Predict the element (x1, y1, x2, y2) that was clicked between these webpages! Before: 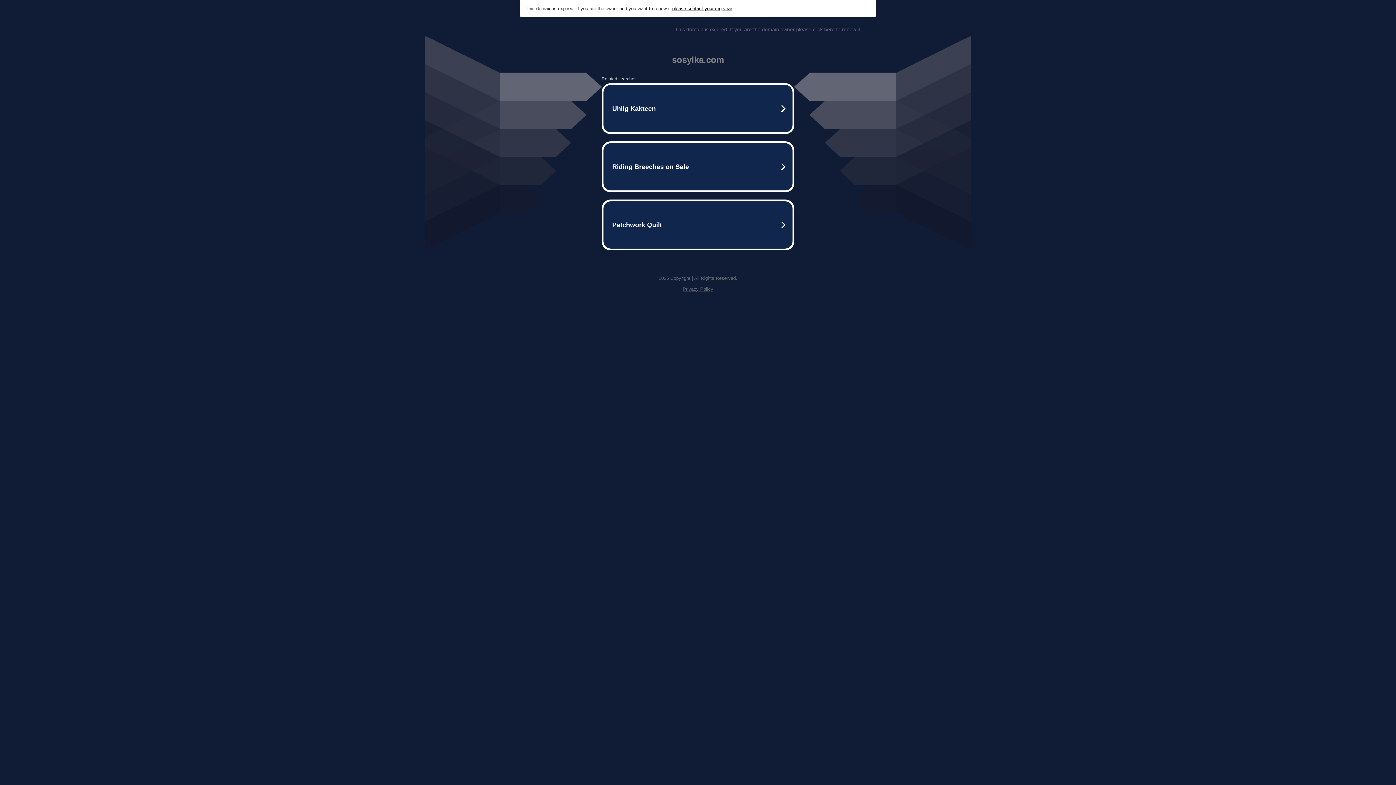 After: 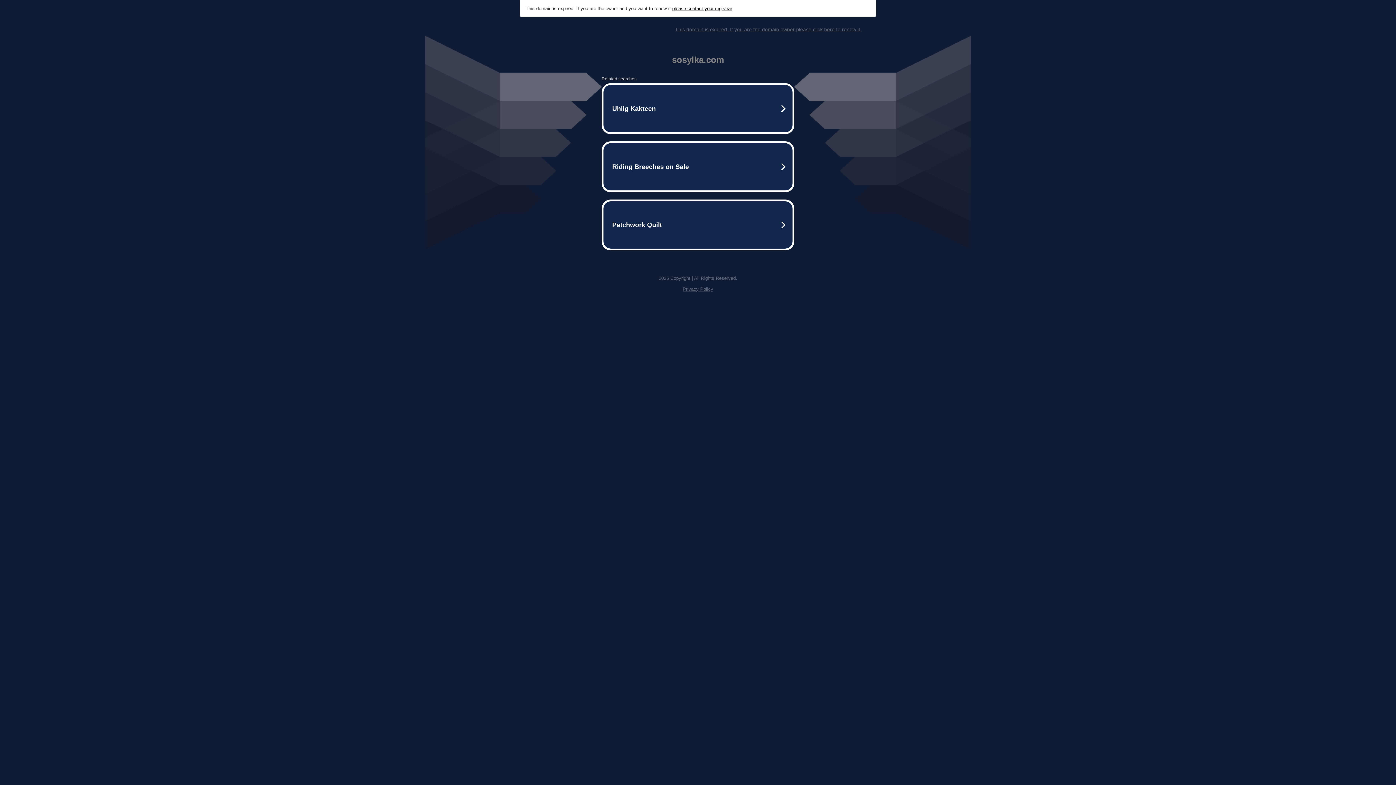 Action: bbox: (682, 286, 713, 292) label: Privacy Policy